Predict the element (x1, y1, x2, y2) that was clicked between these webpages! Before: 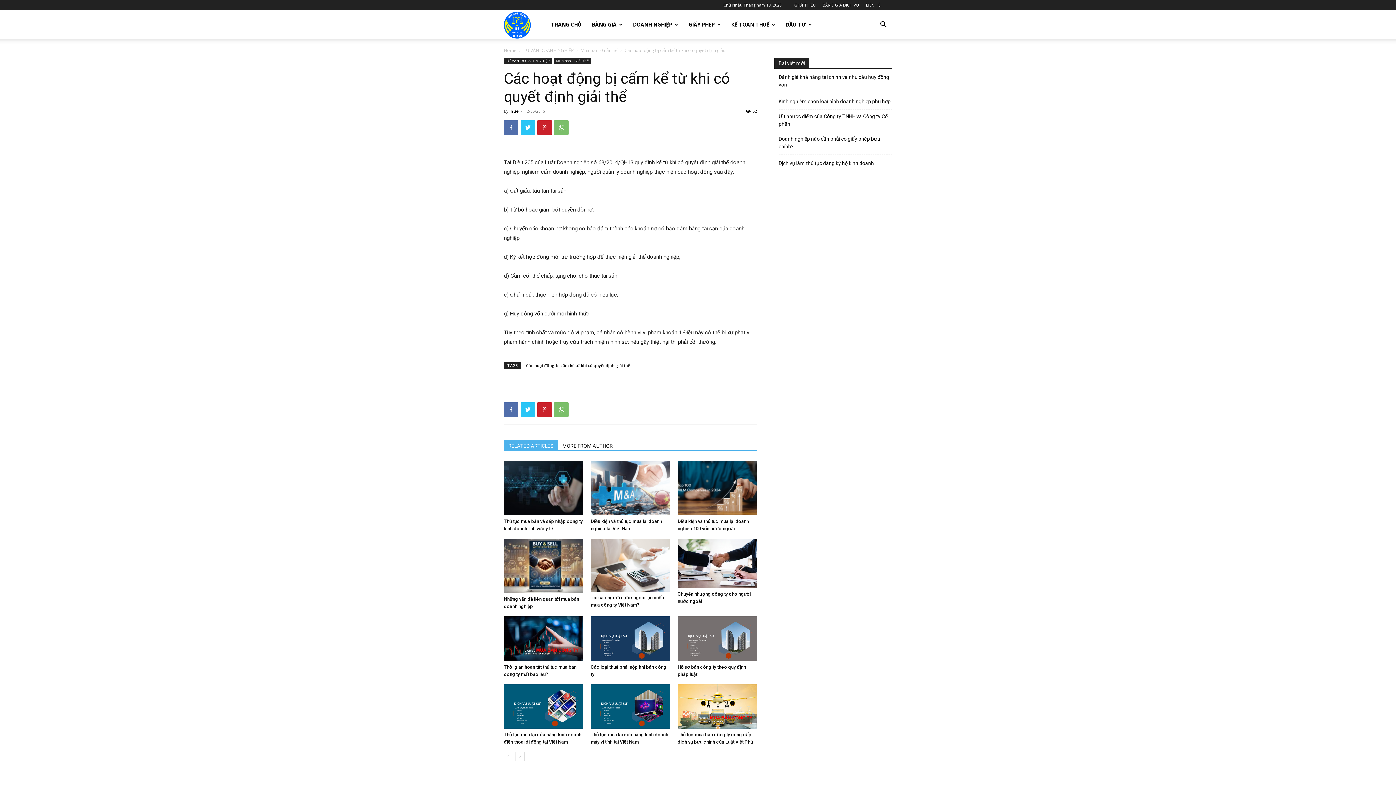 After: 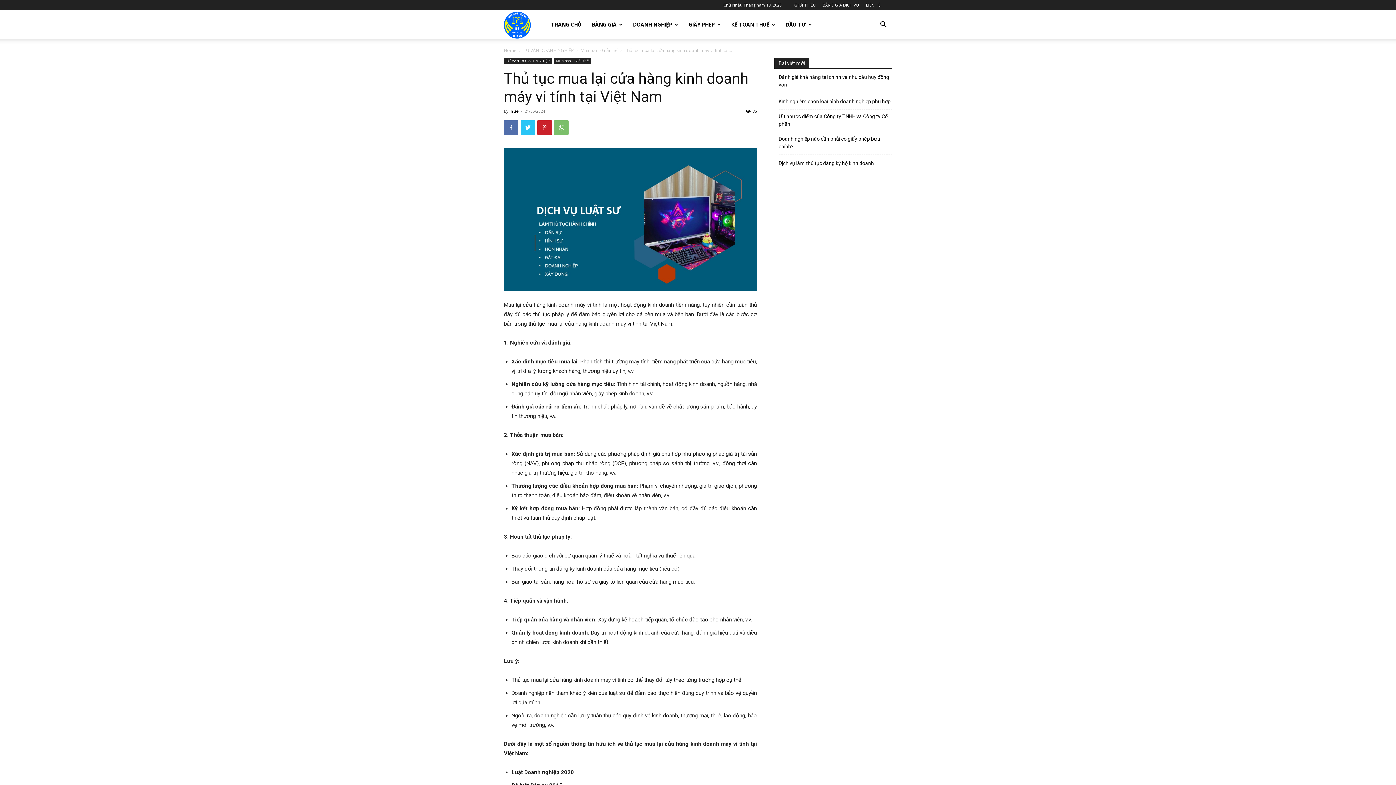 Action: bbox: (590, 684, 670, 729)